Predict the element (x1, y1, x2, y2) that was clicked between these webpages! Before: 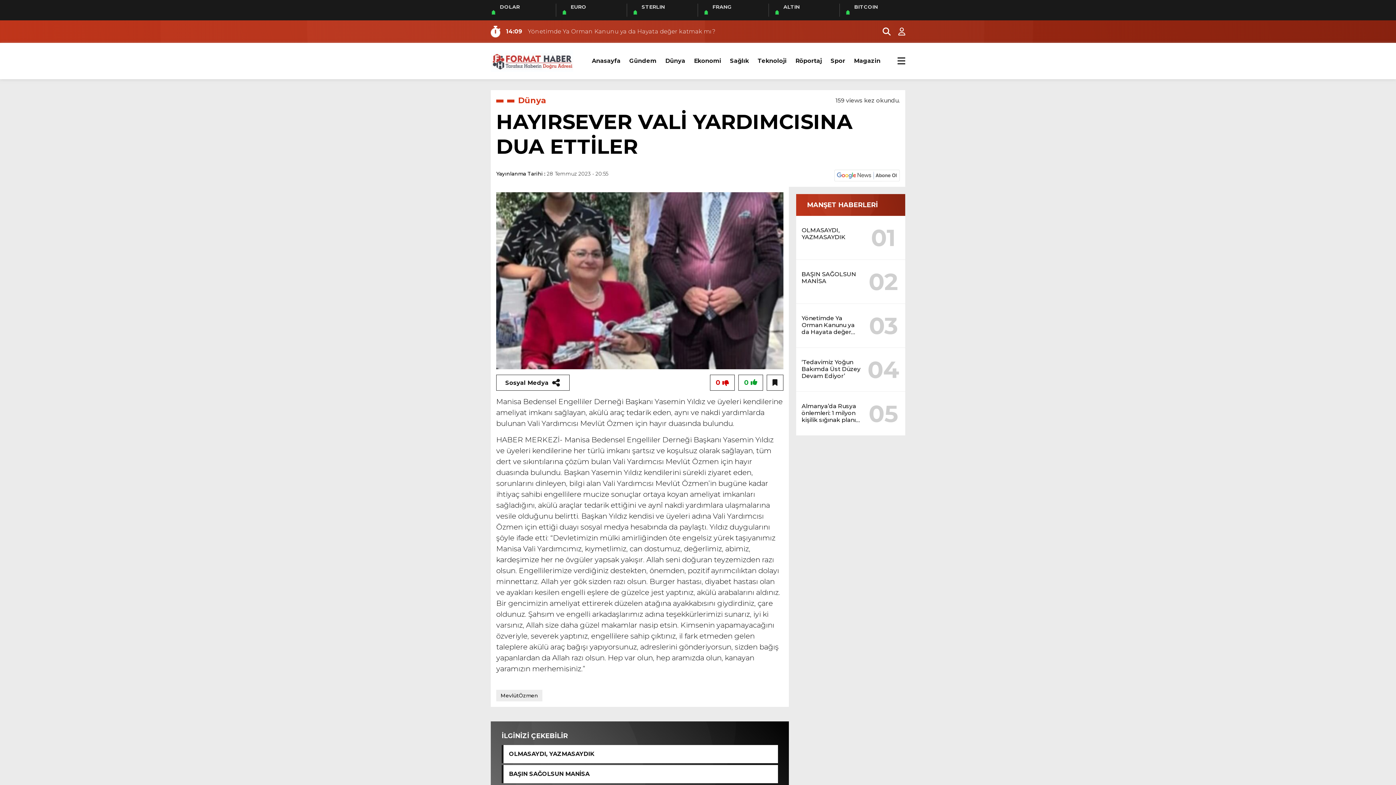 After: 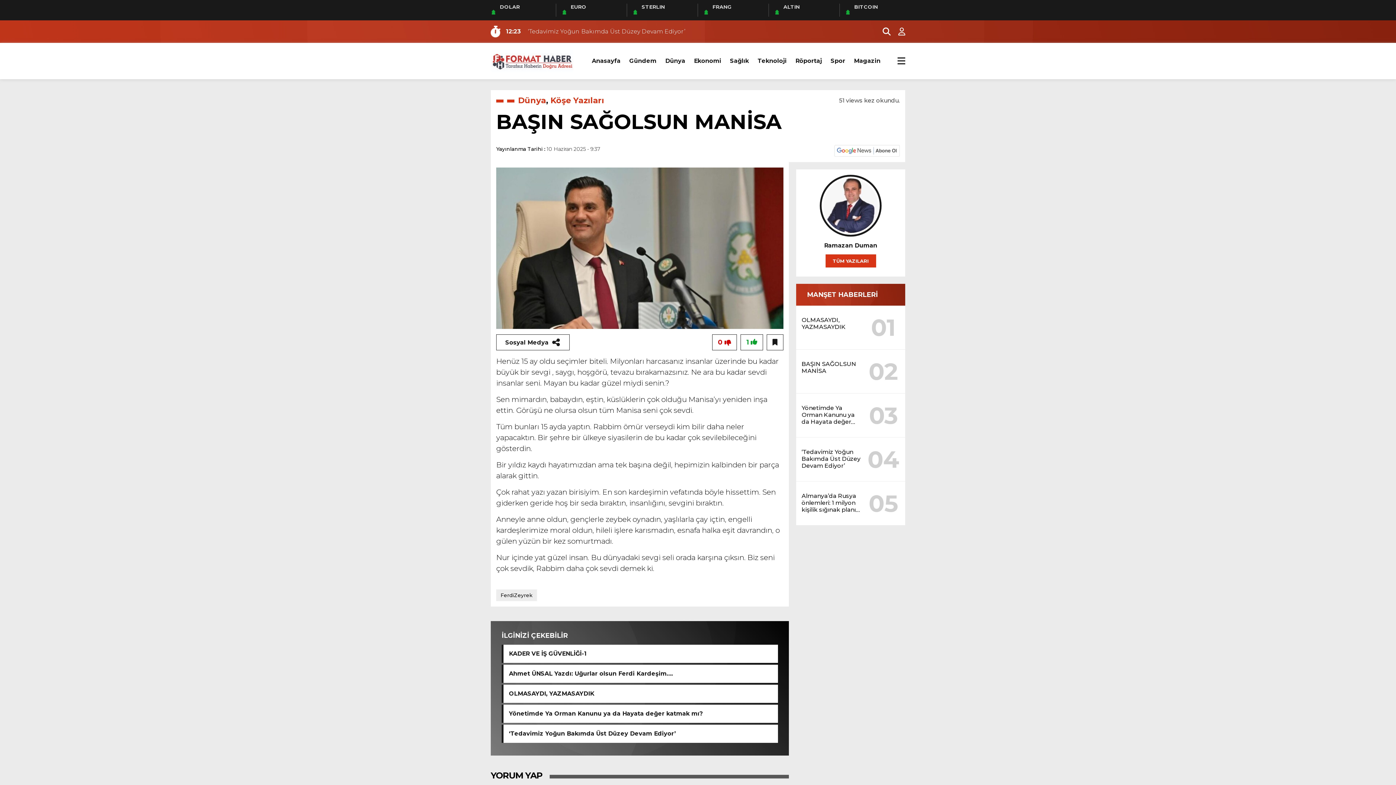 Action: bbox: (509, 771, 774, 778) label: BAŞIN SAĞOLSUN MANİSA